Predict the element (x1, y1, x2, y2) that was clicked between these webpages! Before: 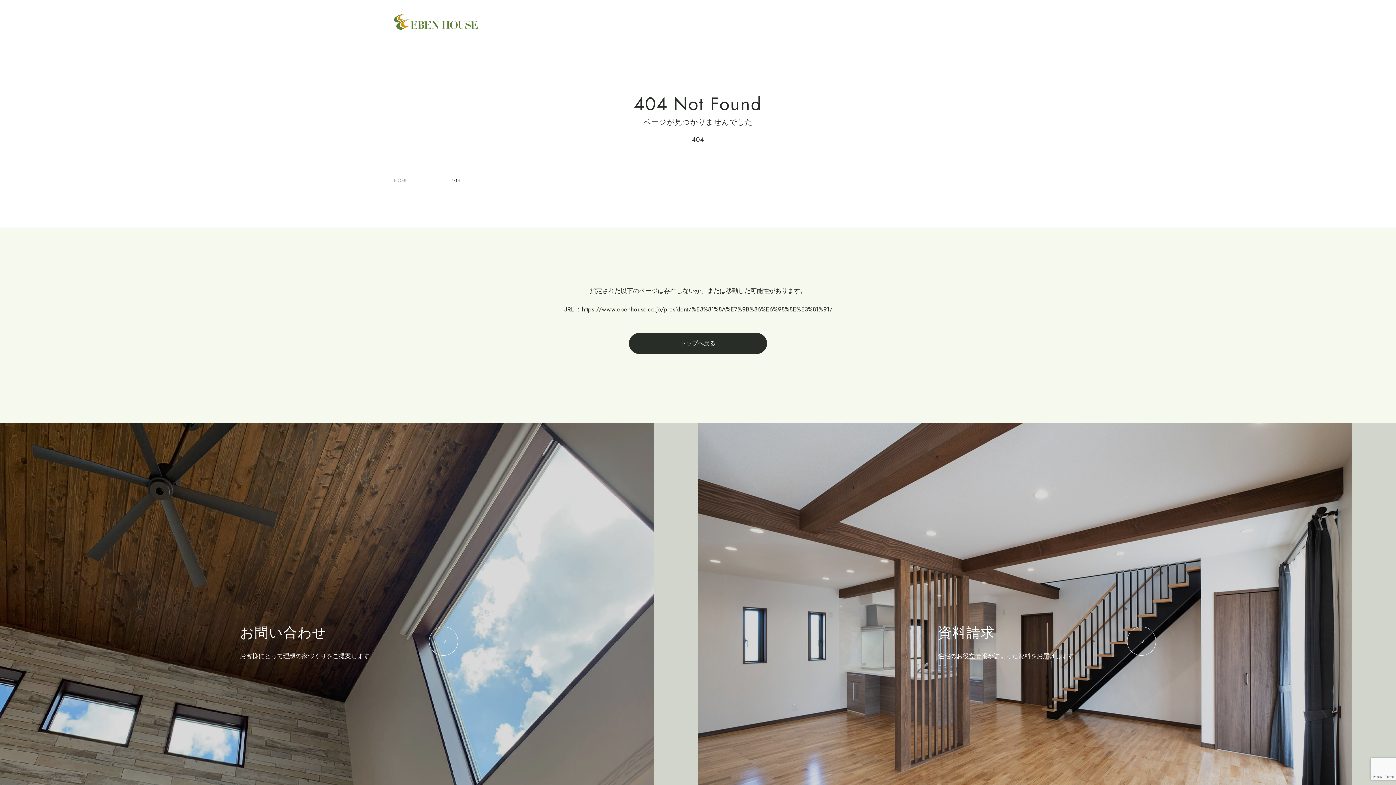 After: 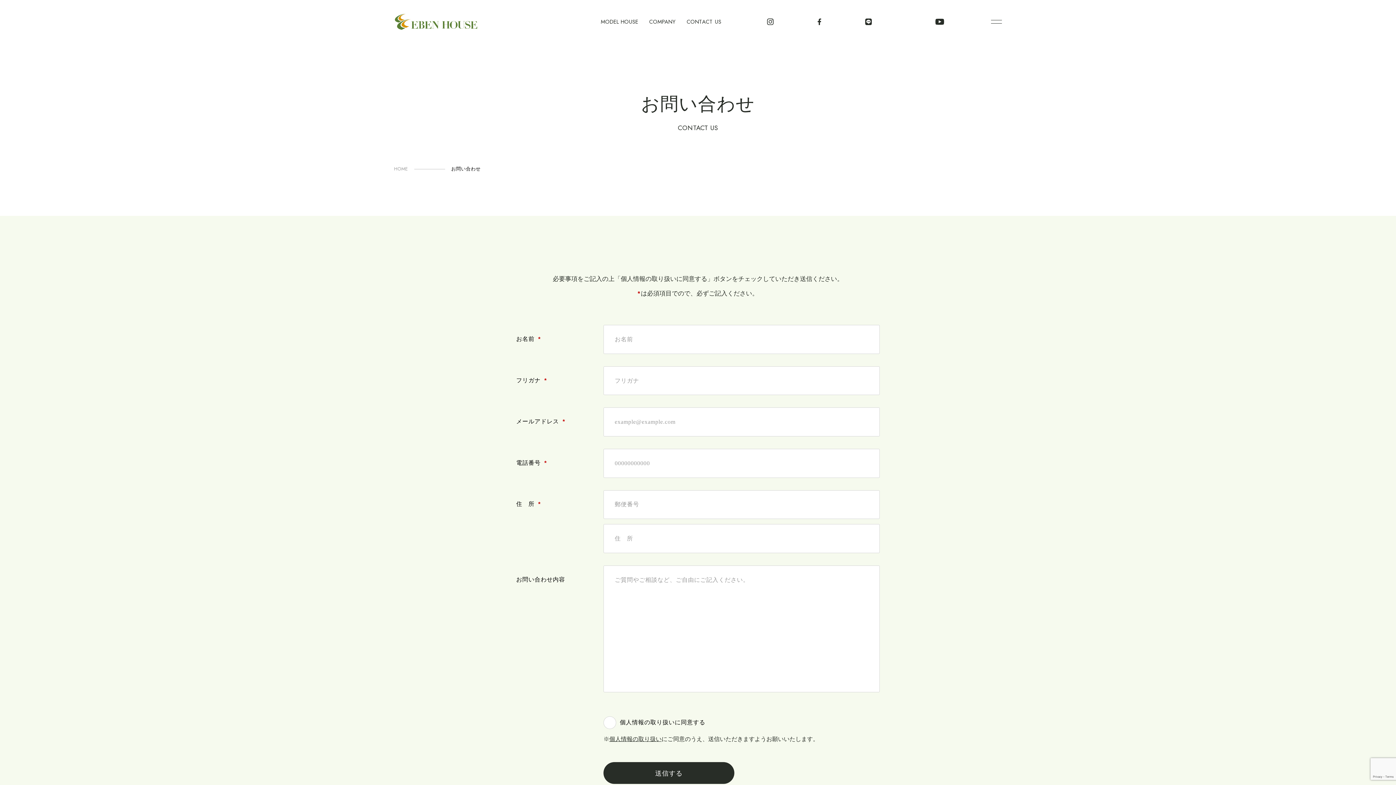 Action: label: お問い合わせ

お客様にとって理想の家づくりをご提案します bbox: (0, 423, 698, 859)